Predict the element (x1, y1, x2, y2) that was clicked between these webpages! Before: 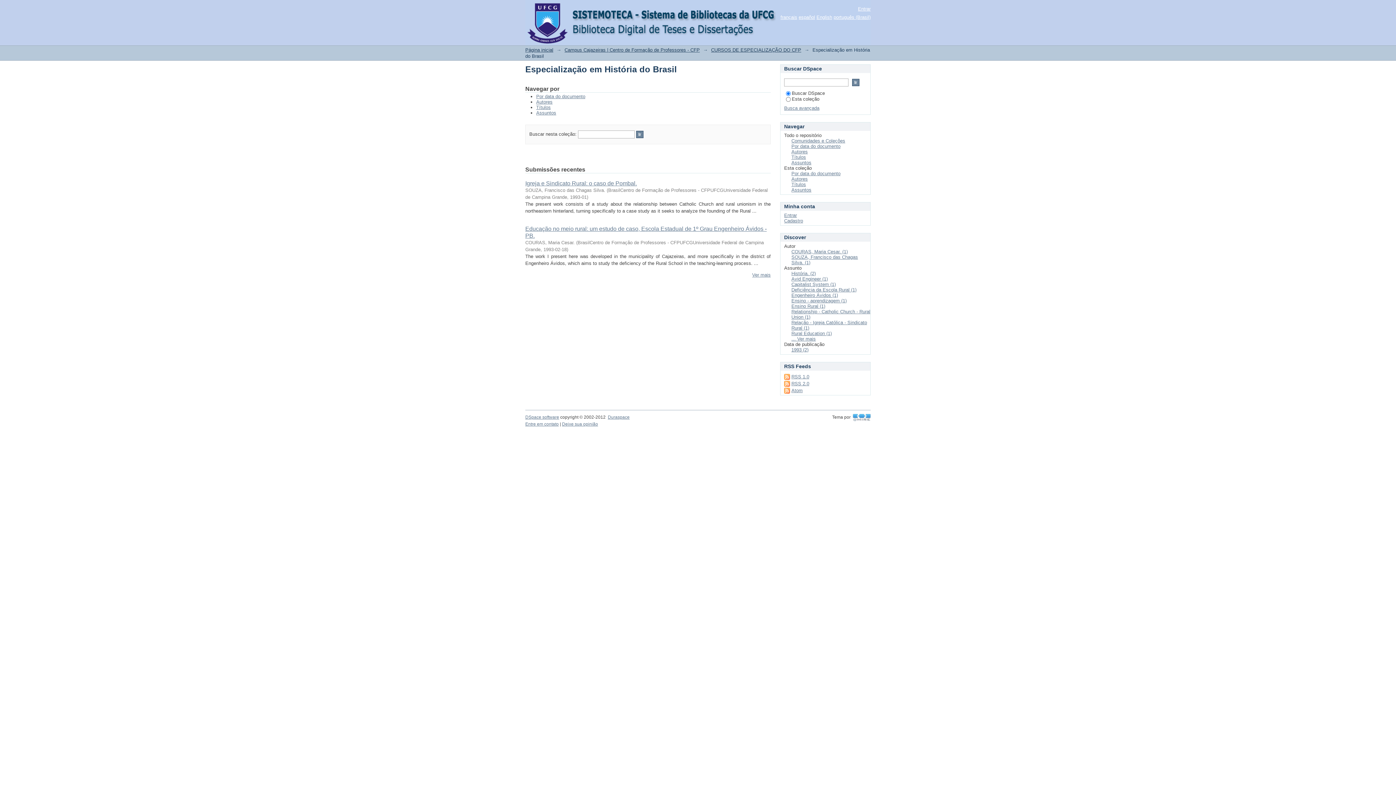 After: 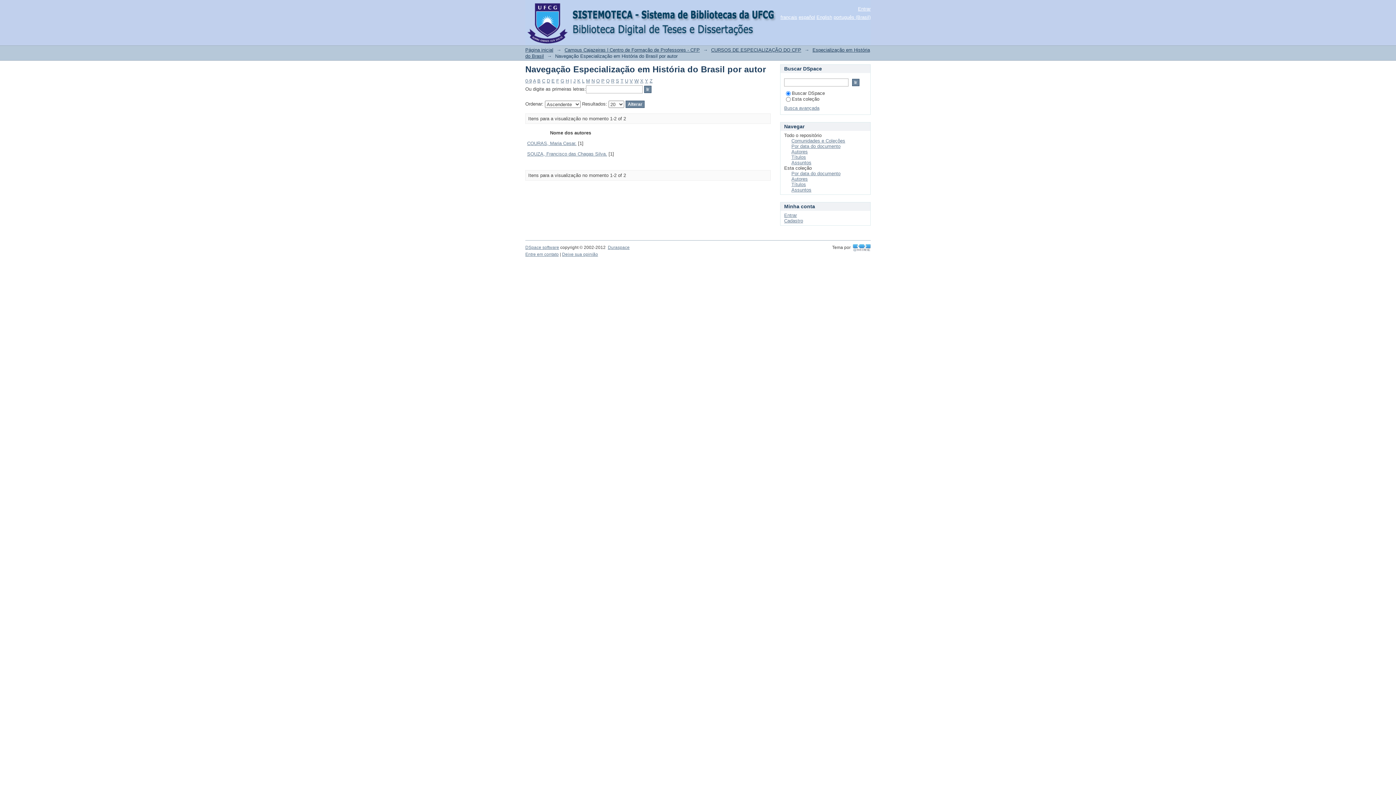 Action: label: Autores bbox: (791, 176, 808, 181)